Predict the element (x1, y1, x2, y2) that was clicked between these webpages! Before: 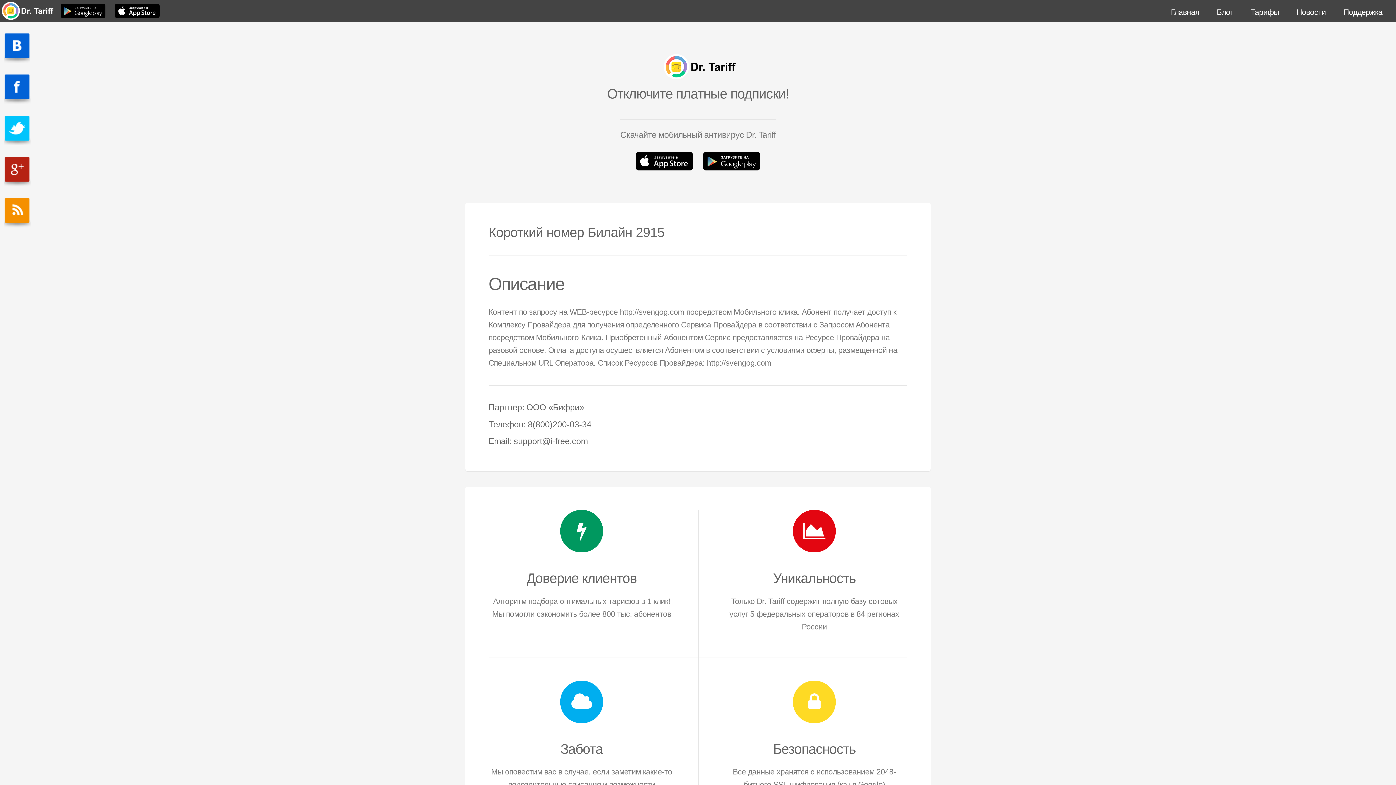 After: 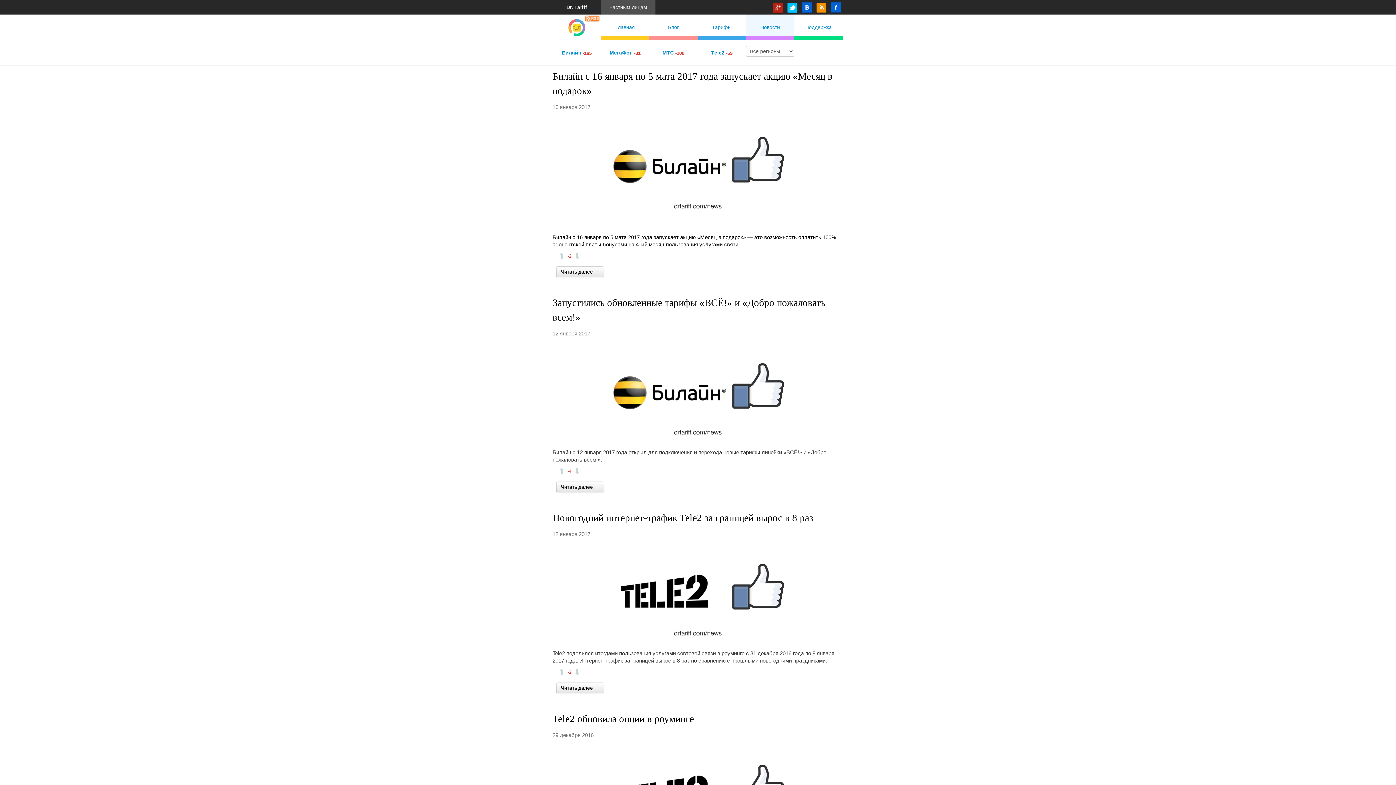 Action: bbox: (1289, 5, 1334, 20) label: Новости